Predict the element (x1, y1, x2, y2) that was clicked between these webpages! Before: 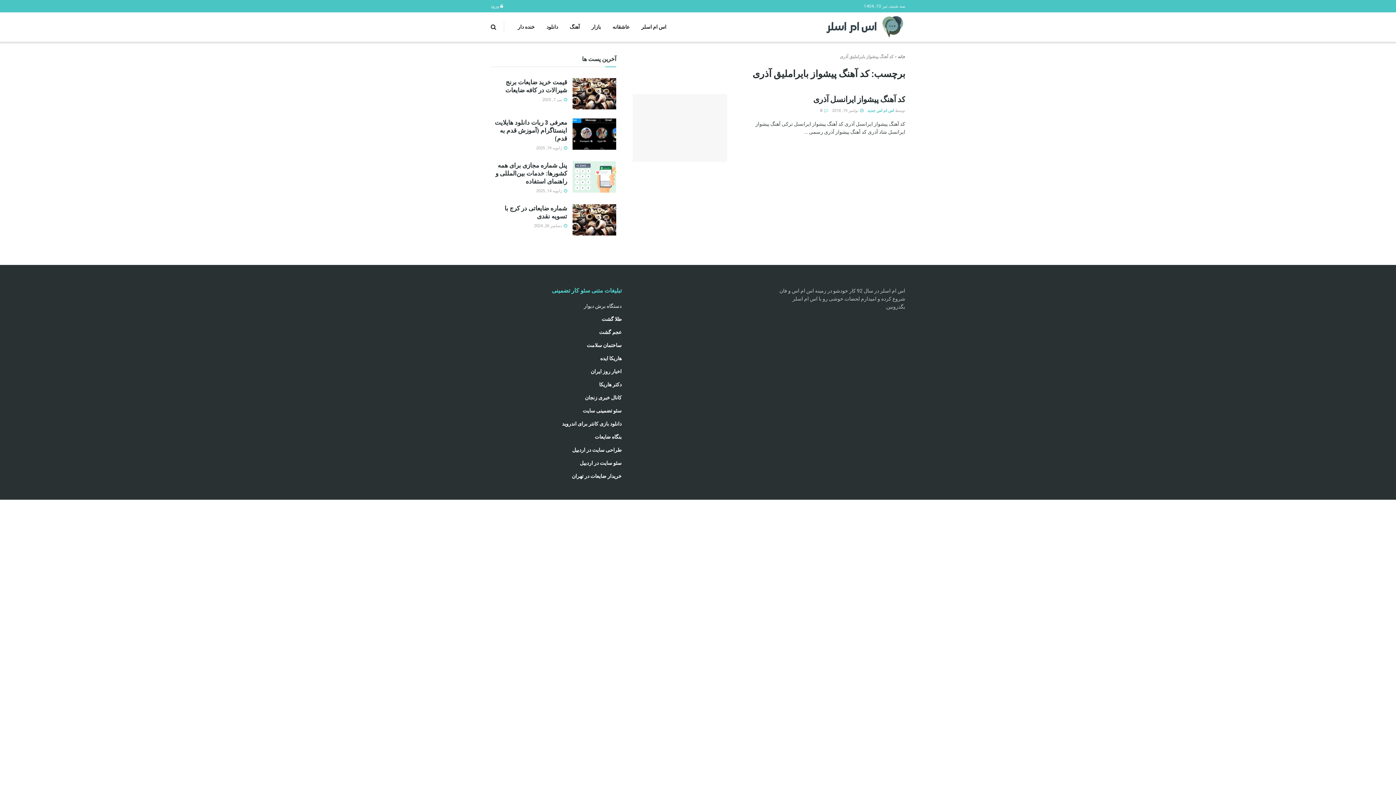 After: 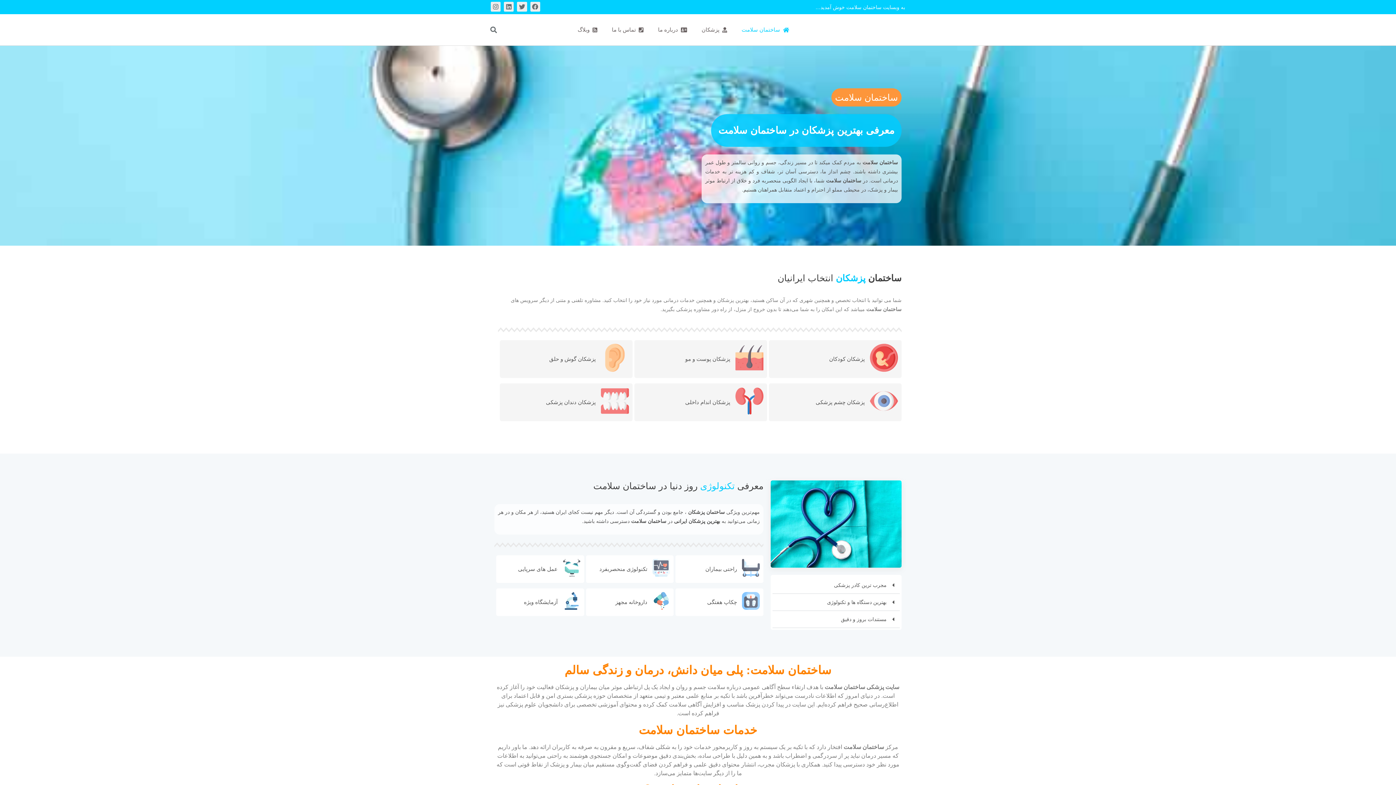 Action: label: ساختمان سلامت bbox: (586, 342, 621, 348)